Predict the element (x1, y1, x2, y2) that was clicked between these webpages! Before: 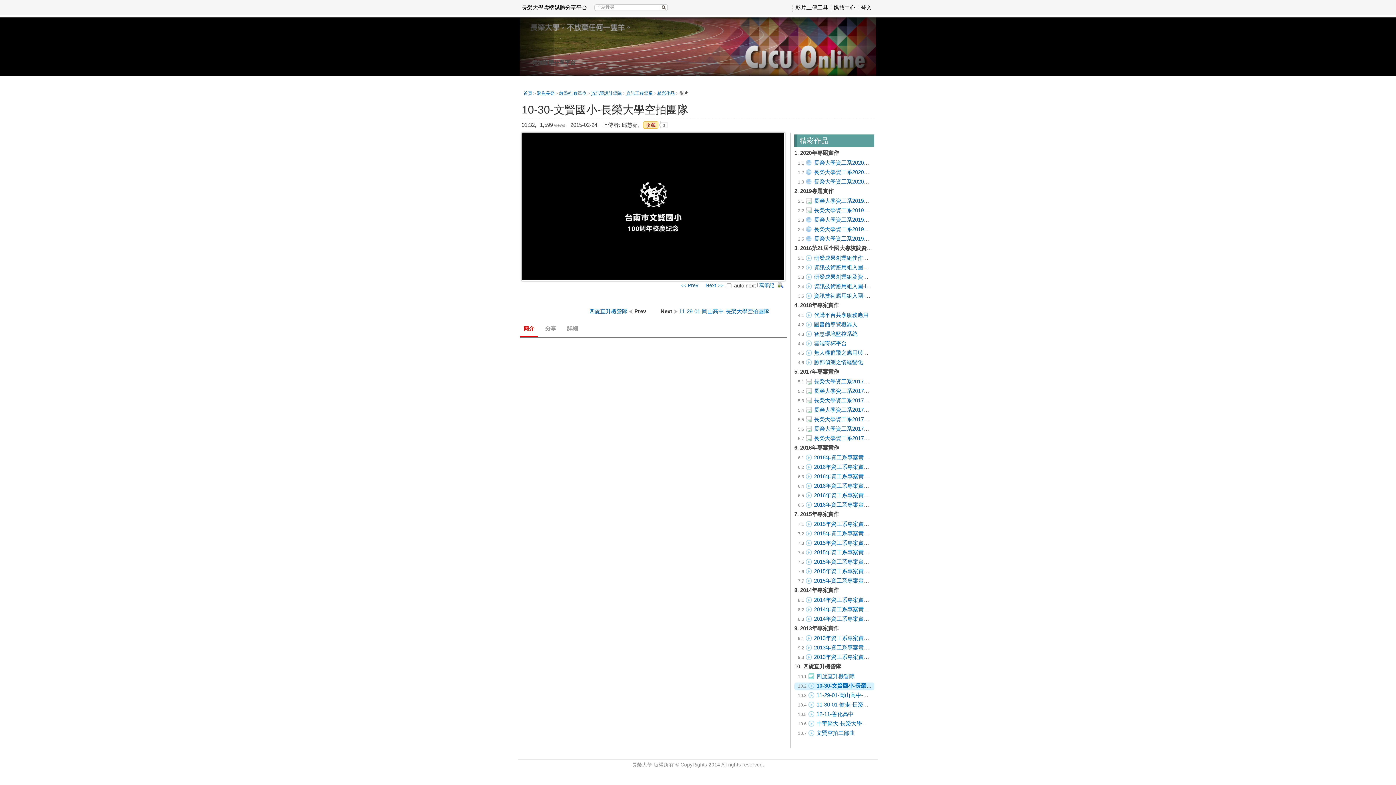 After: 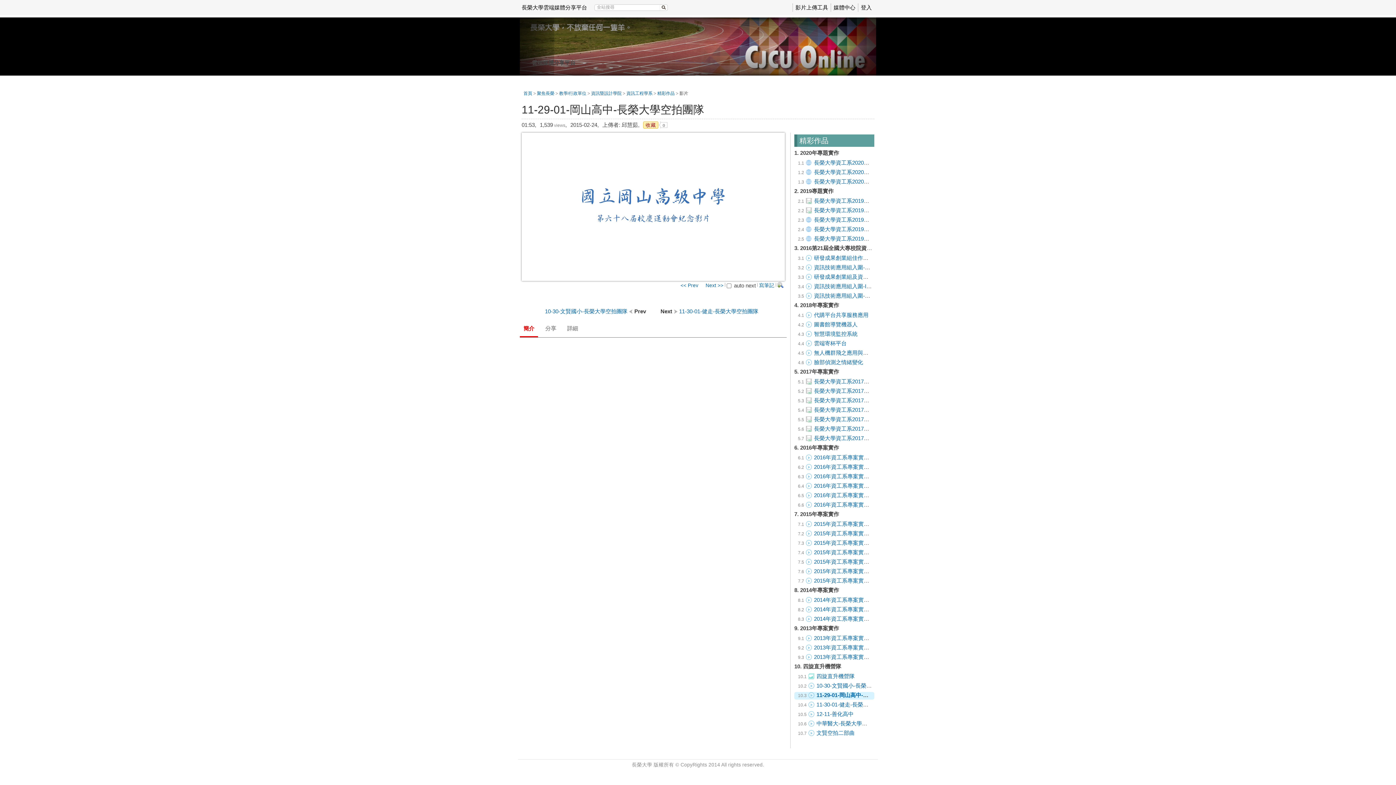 Action: bbox: (678, 308, 770, 314) label: 11-29-01-岡山高中-長榮大學空拍團隊